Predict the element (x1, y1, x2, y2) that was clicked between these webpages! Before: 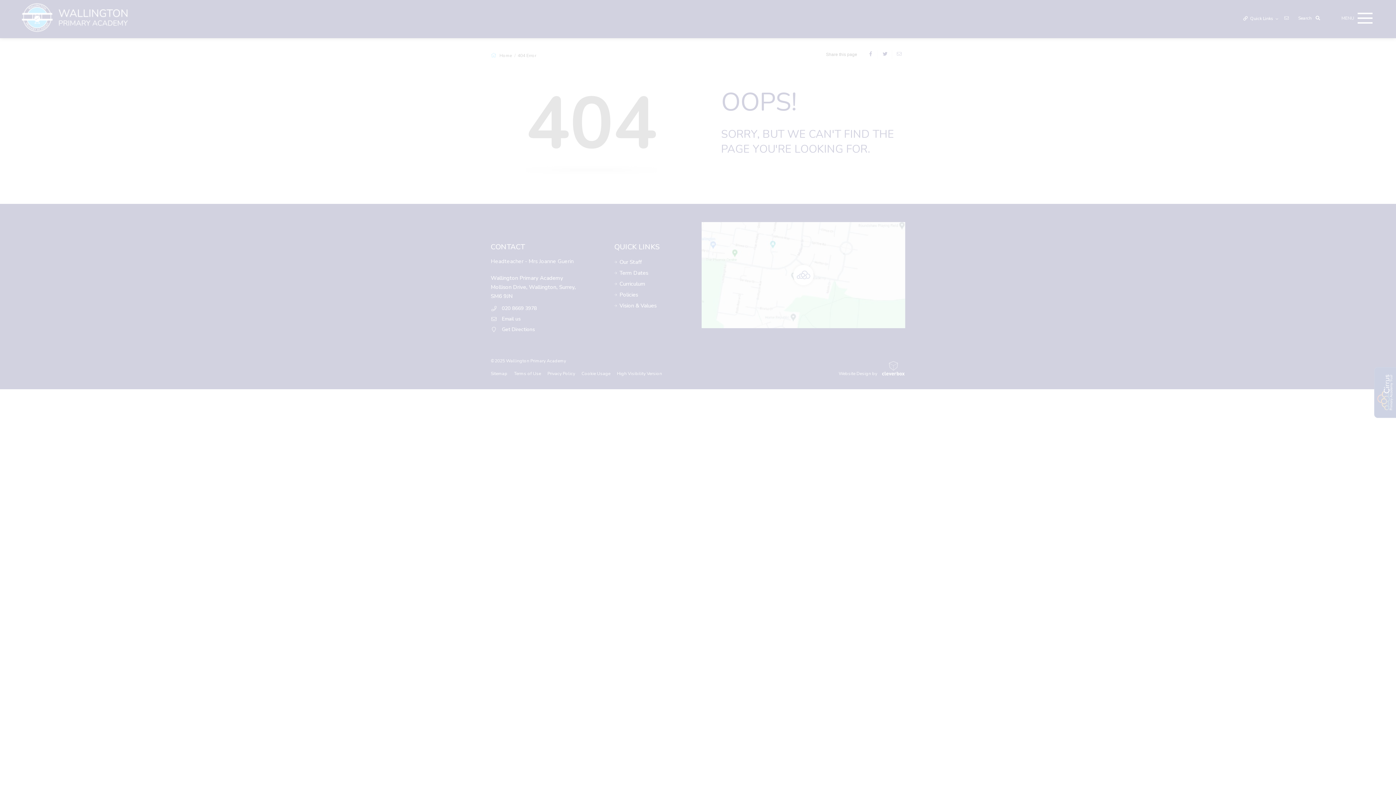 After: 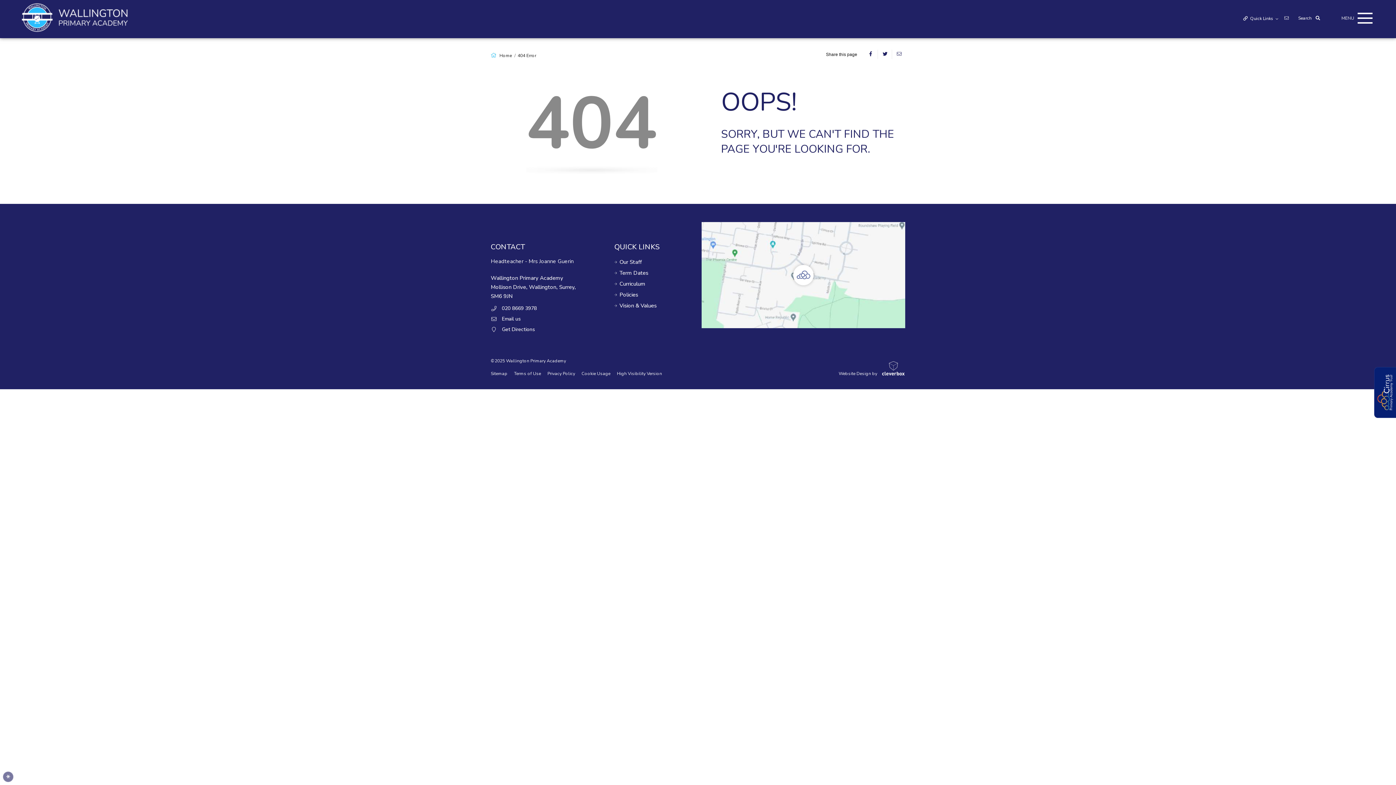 Action: bbox: (47, 725, 109, 739) label: ALLOW ALL COOKIES